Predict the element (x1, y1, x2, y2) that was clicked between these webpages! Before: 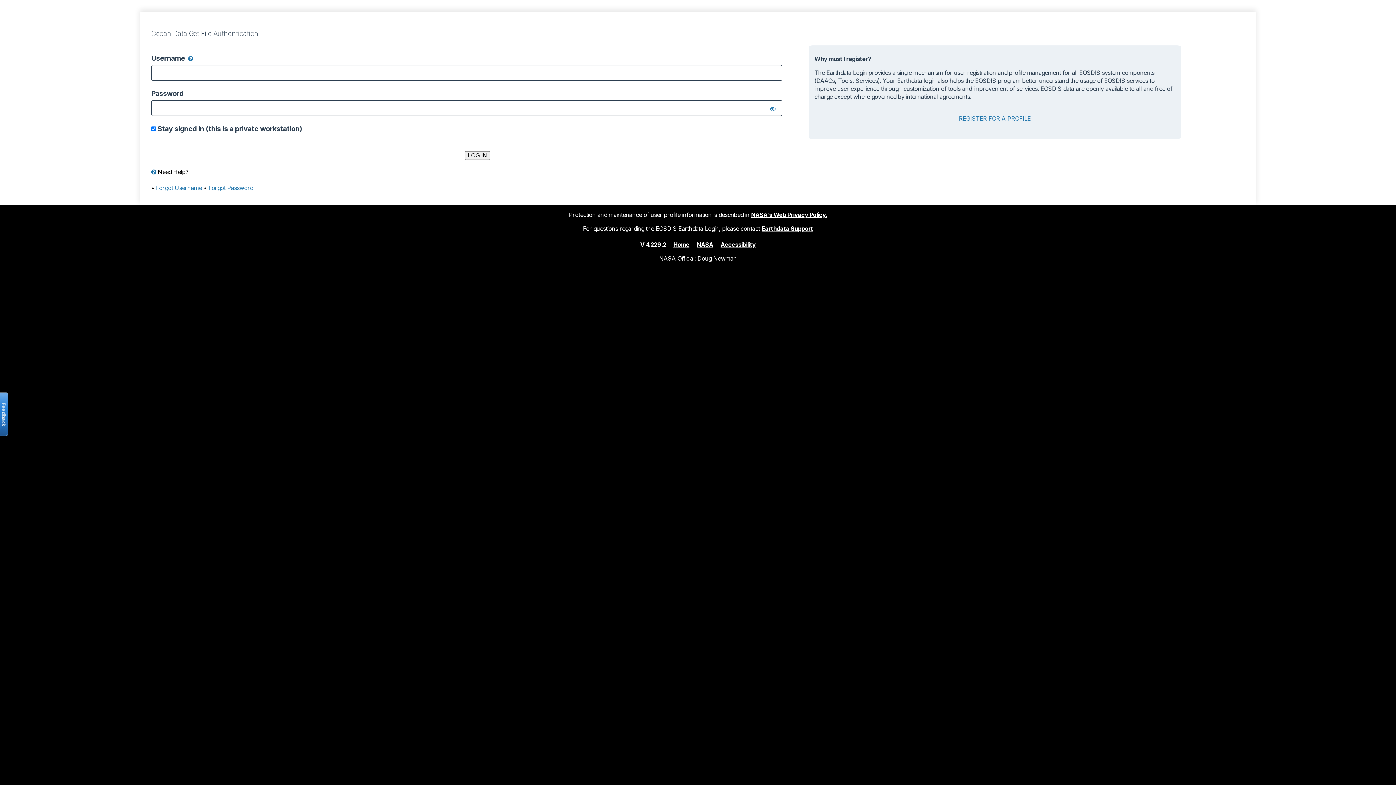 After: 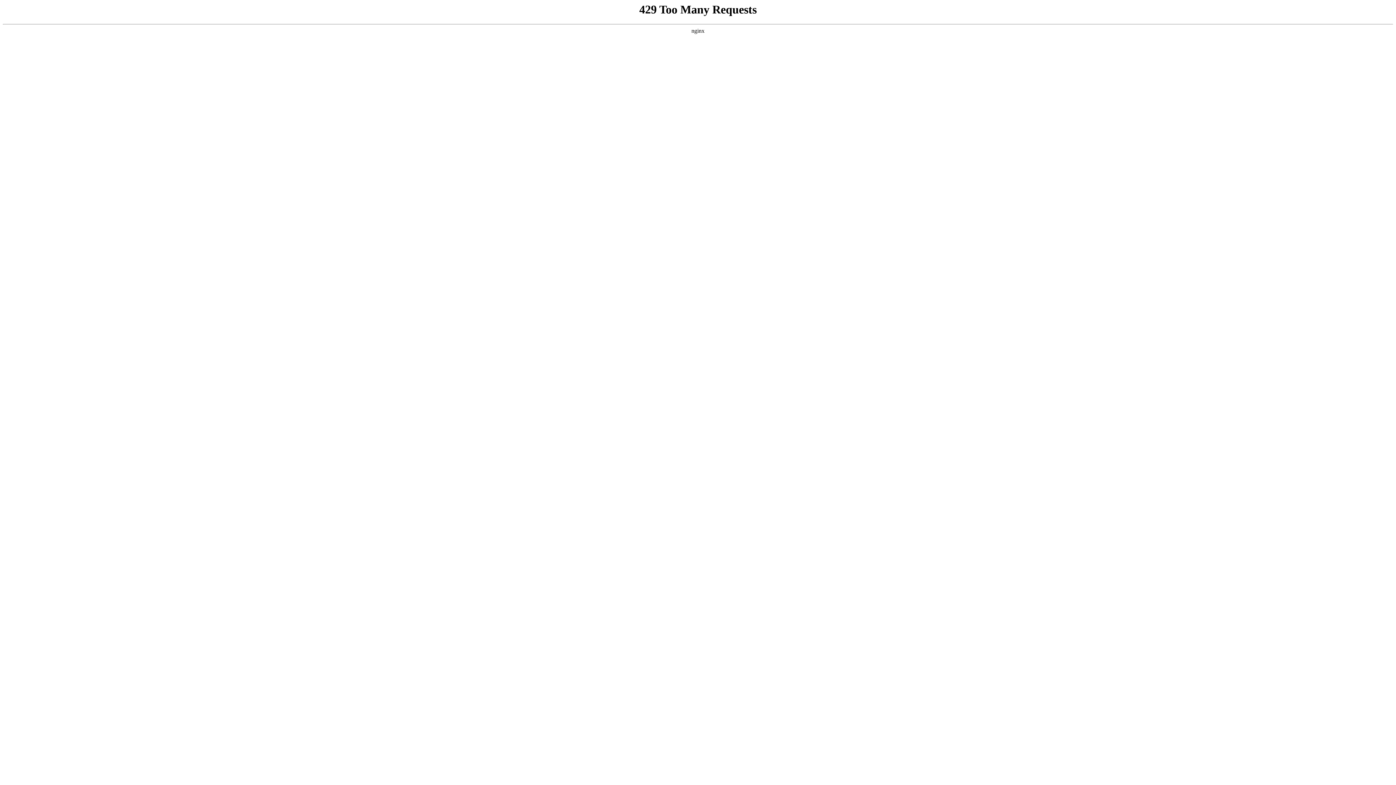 Action: label: NASA bbox: (697, 240, 713, 248)